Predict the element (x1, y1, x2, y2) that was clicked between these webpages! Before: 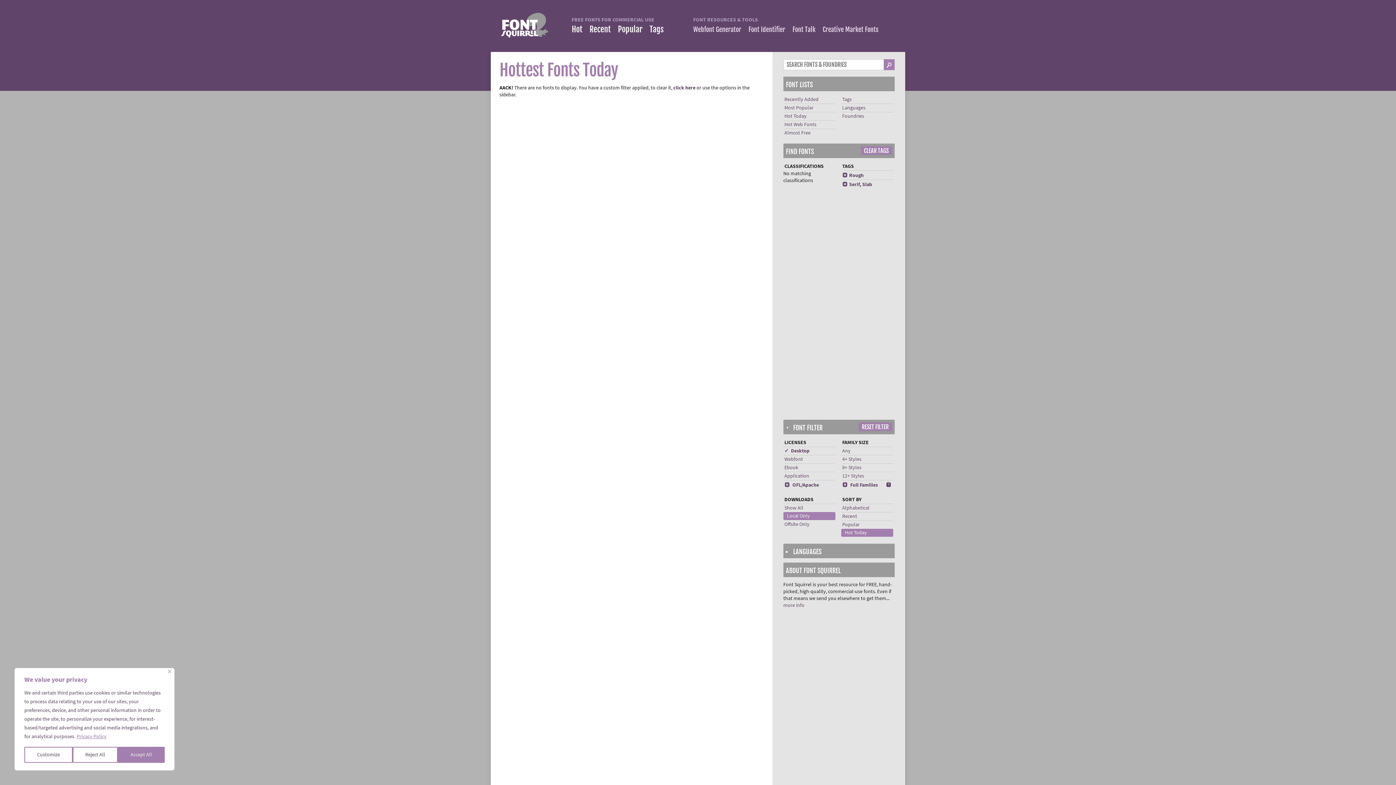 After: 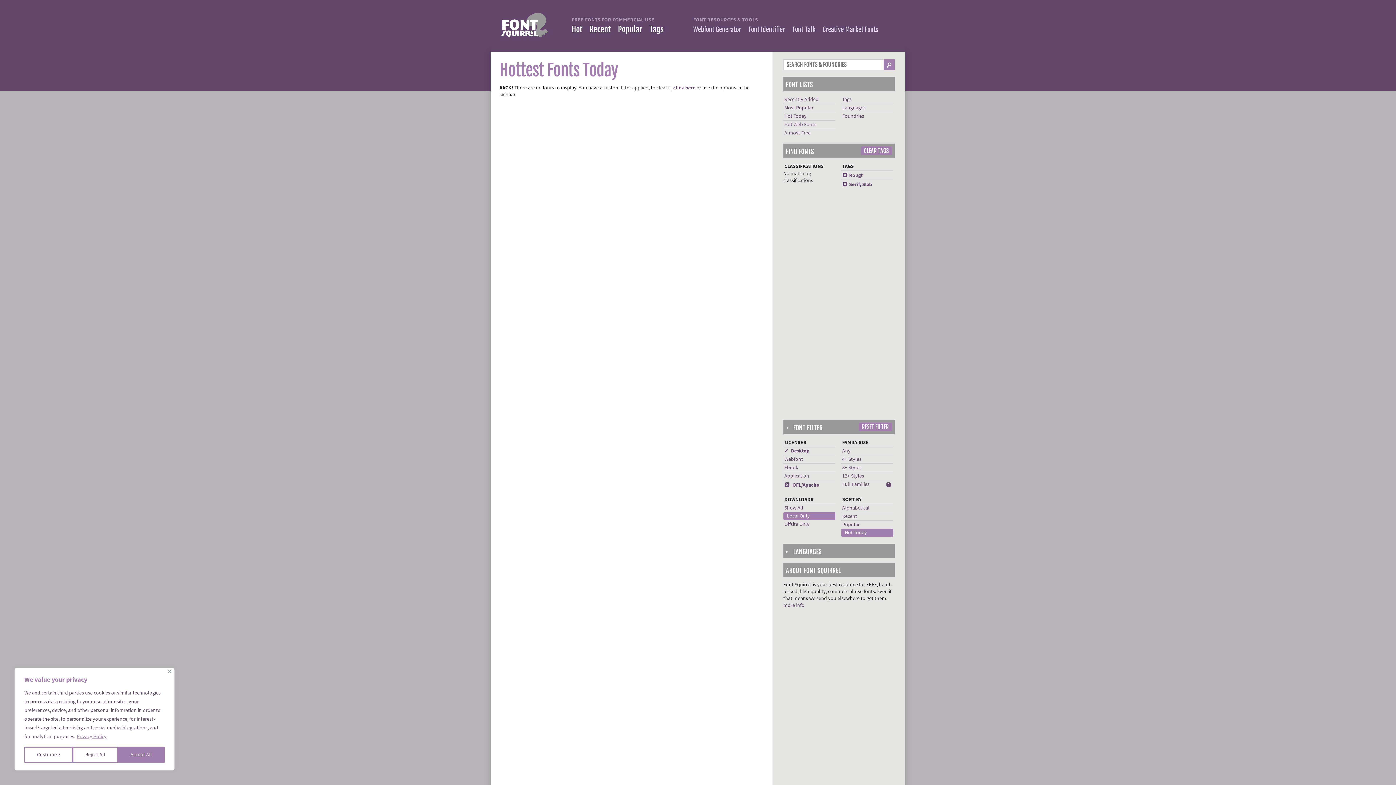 Action: bbox: (842, 481, 878, 488) label: x Full Families